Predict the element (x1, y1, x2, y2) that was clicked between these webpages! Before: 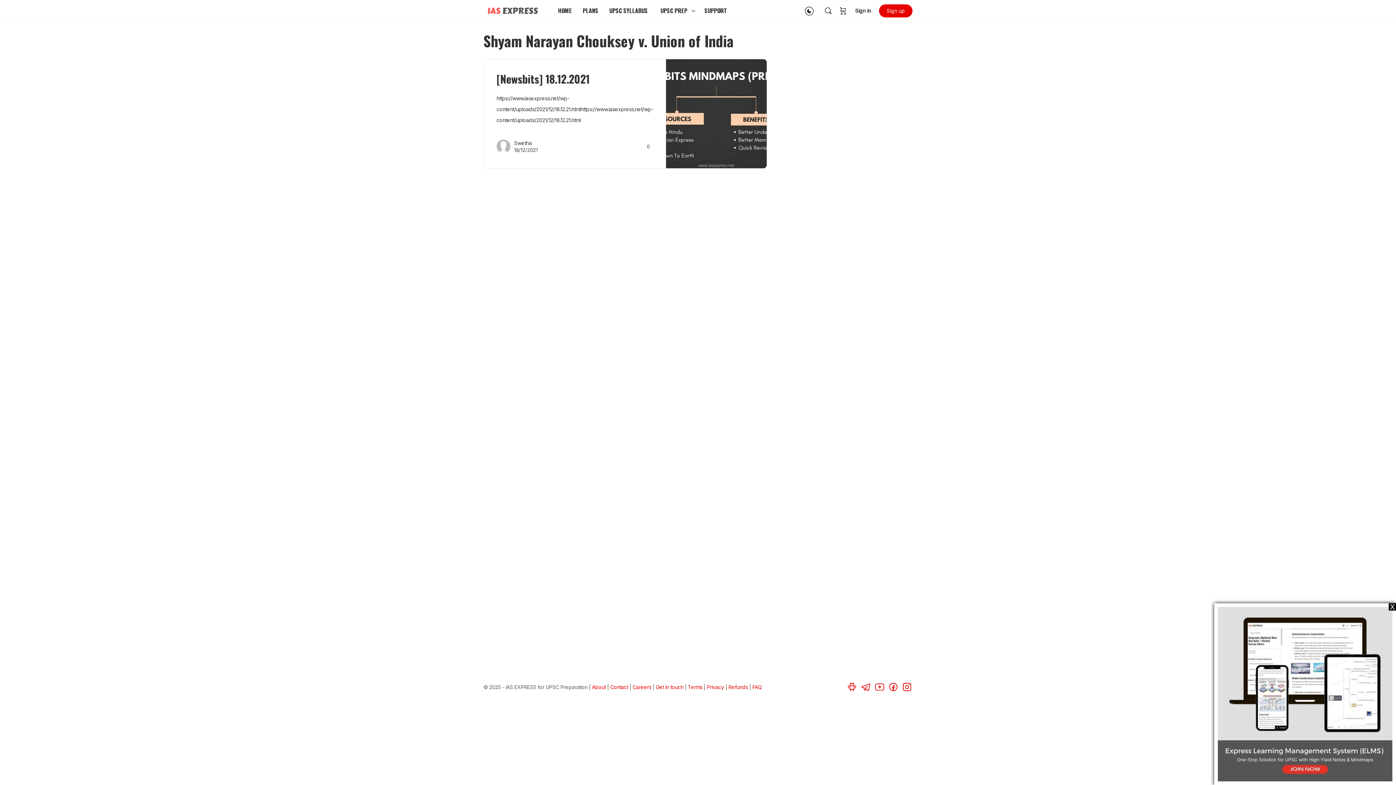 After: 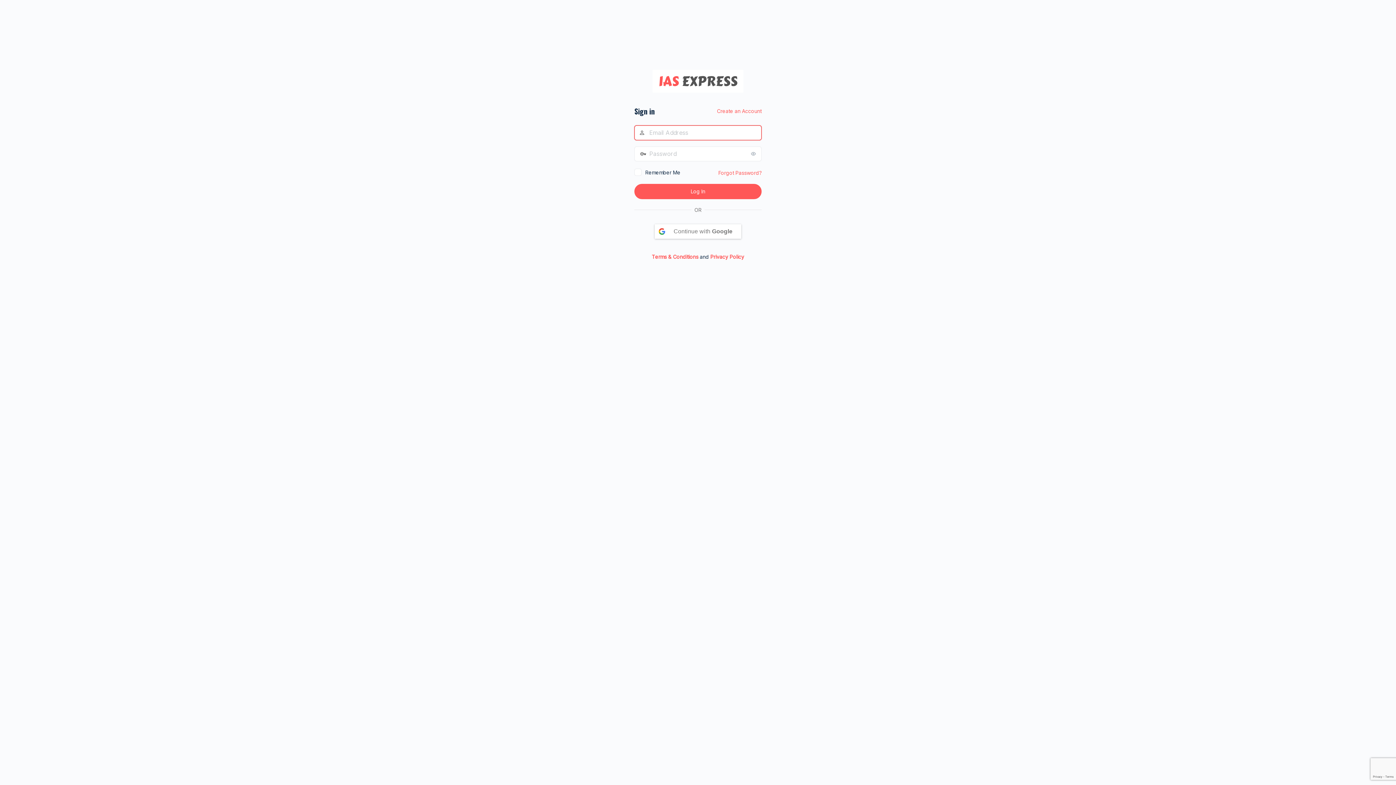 Action: label: Sign in bbox: (850, 2, 875, 19)